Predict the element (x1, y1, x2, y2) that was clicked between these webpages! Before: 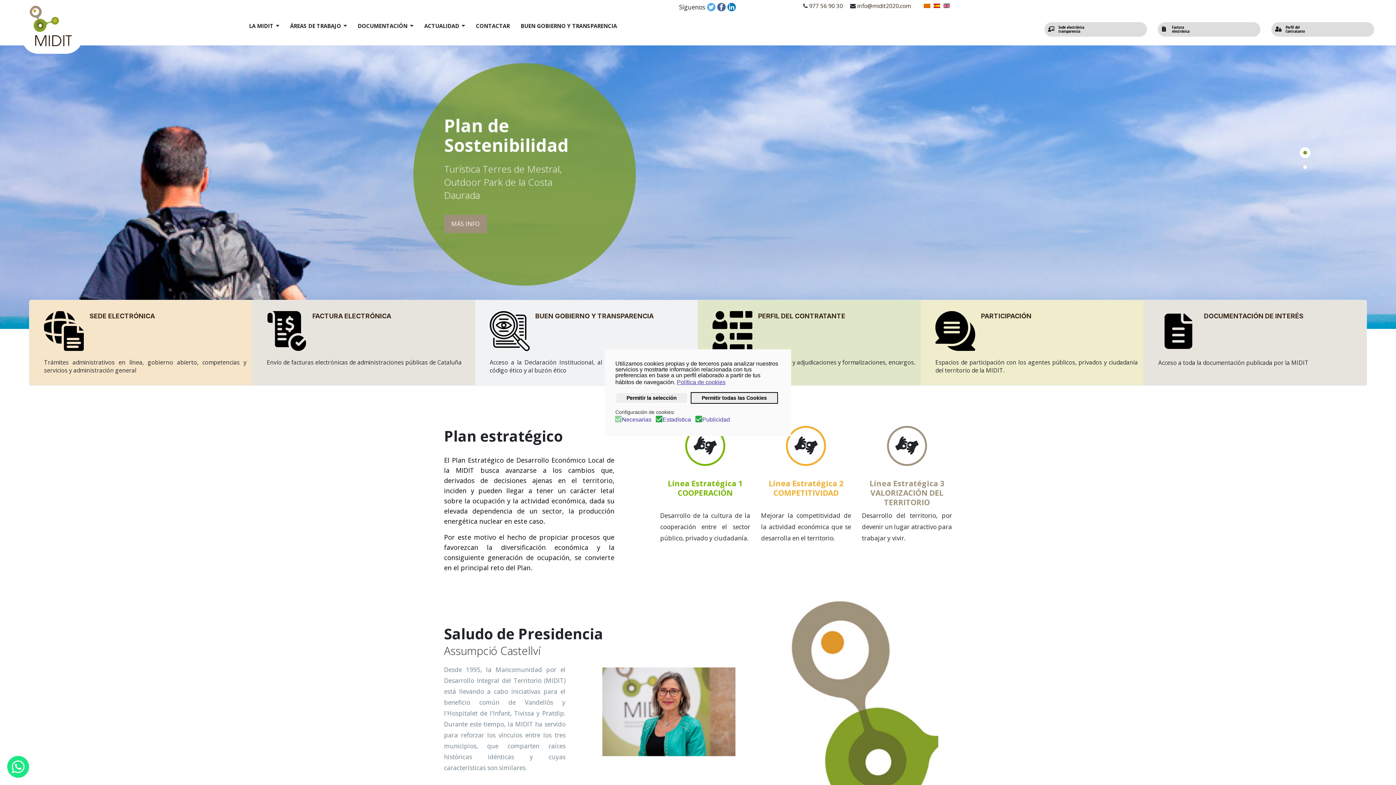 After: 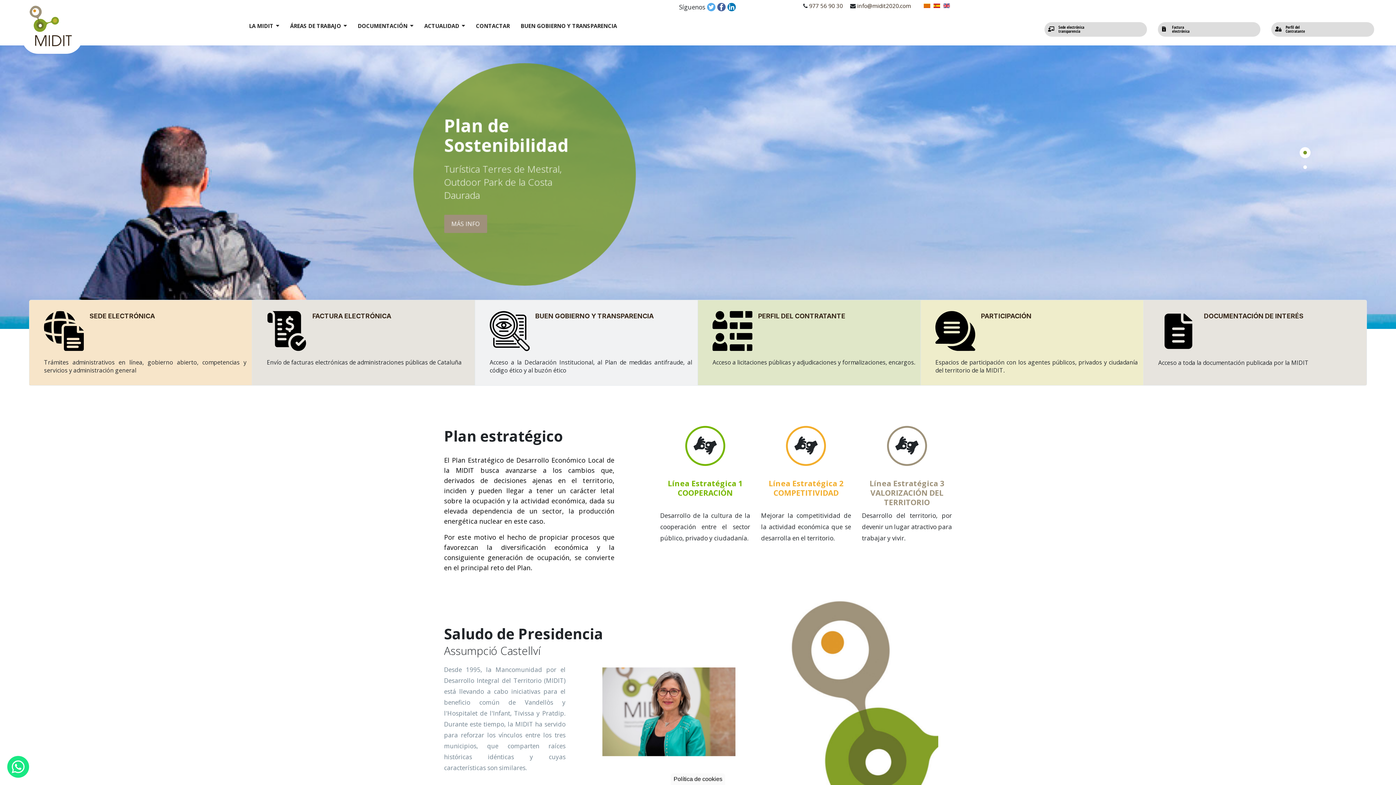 Action: label: allow all cookies bbox: (690, 392, 778, 403)